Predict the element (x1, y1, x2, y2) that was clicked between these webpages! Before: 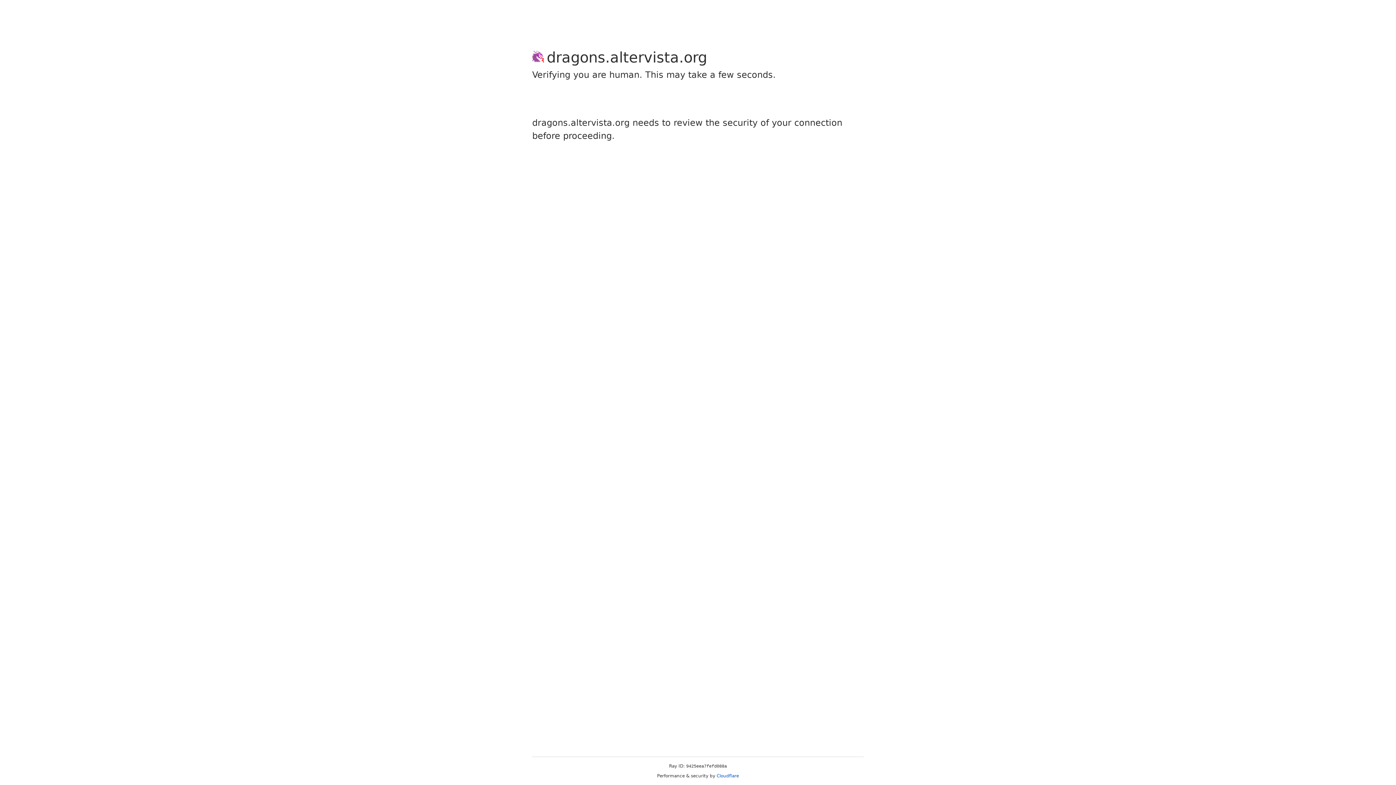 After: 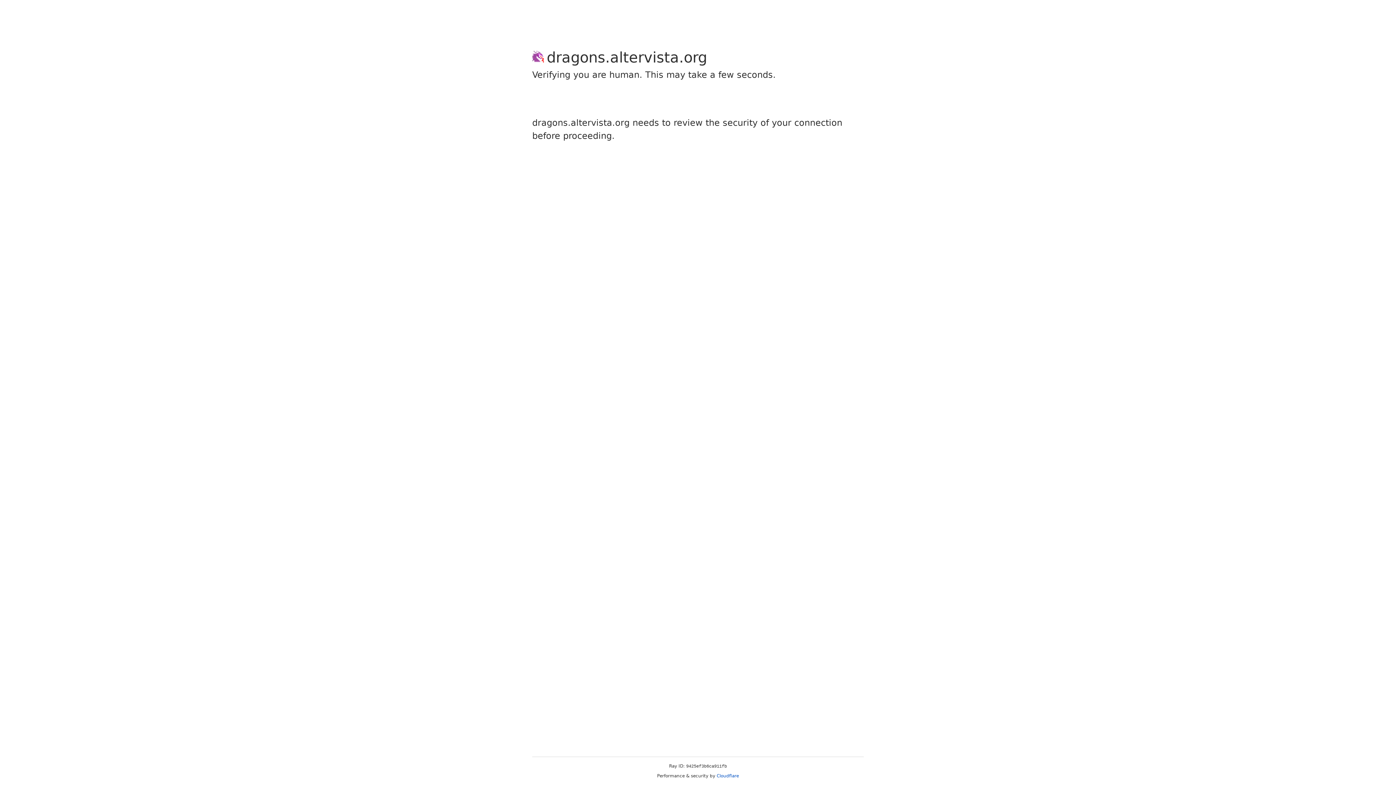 Action: bbox: (716, 773, 739, 778) label: Cloudflare